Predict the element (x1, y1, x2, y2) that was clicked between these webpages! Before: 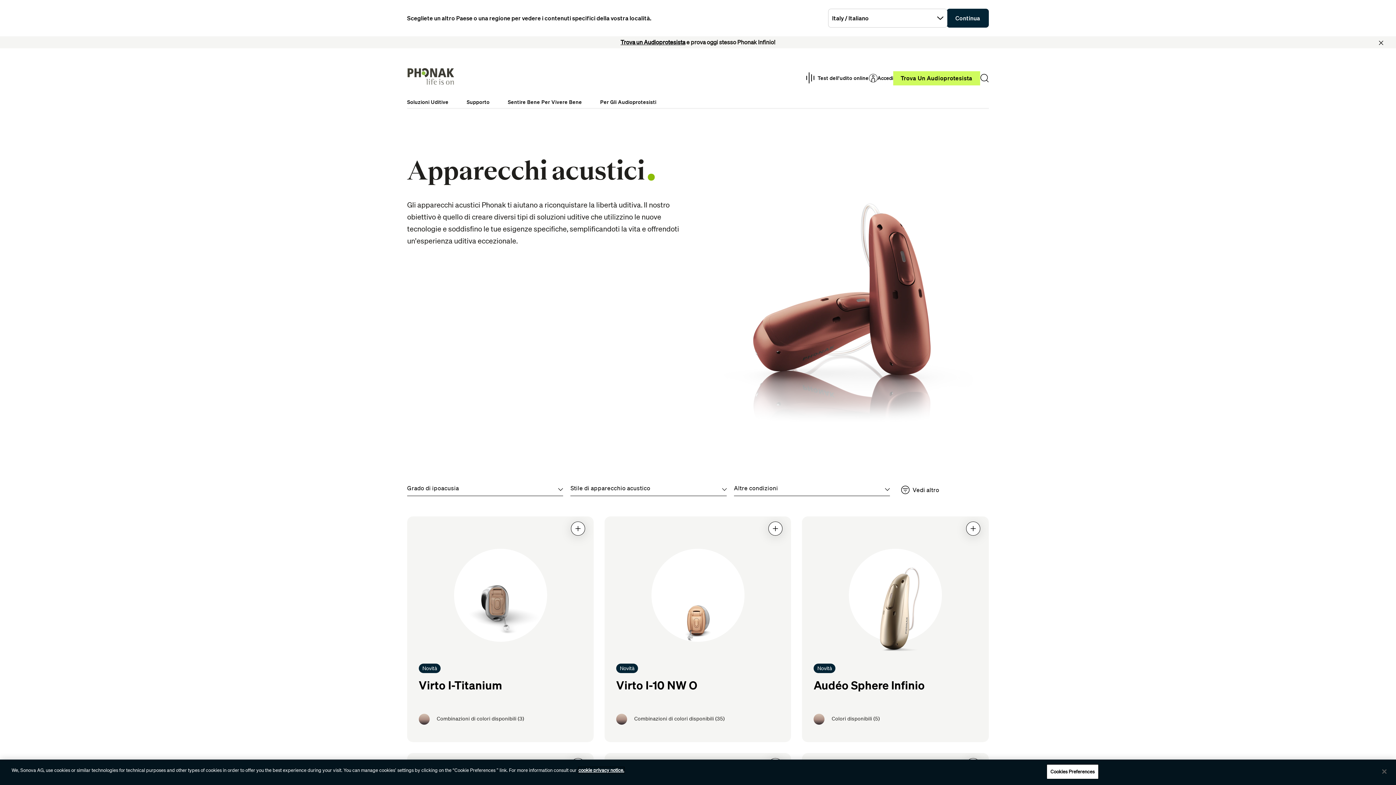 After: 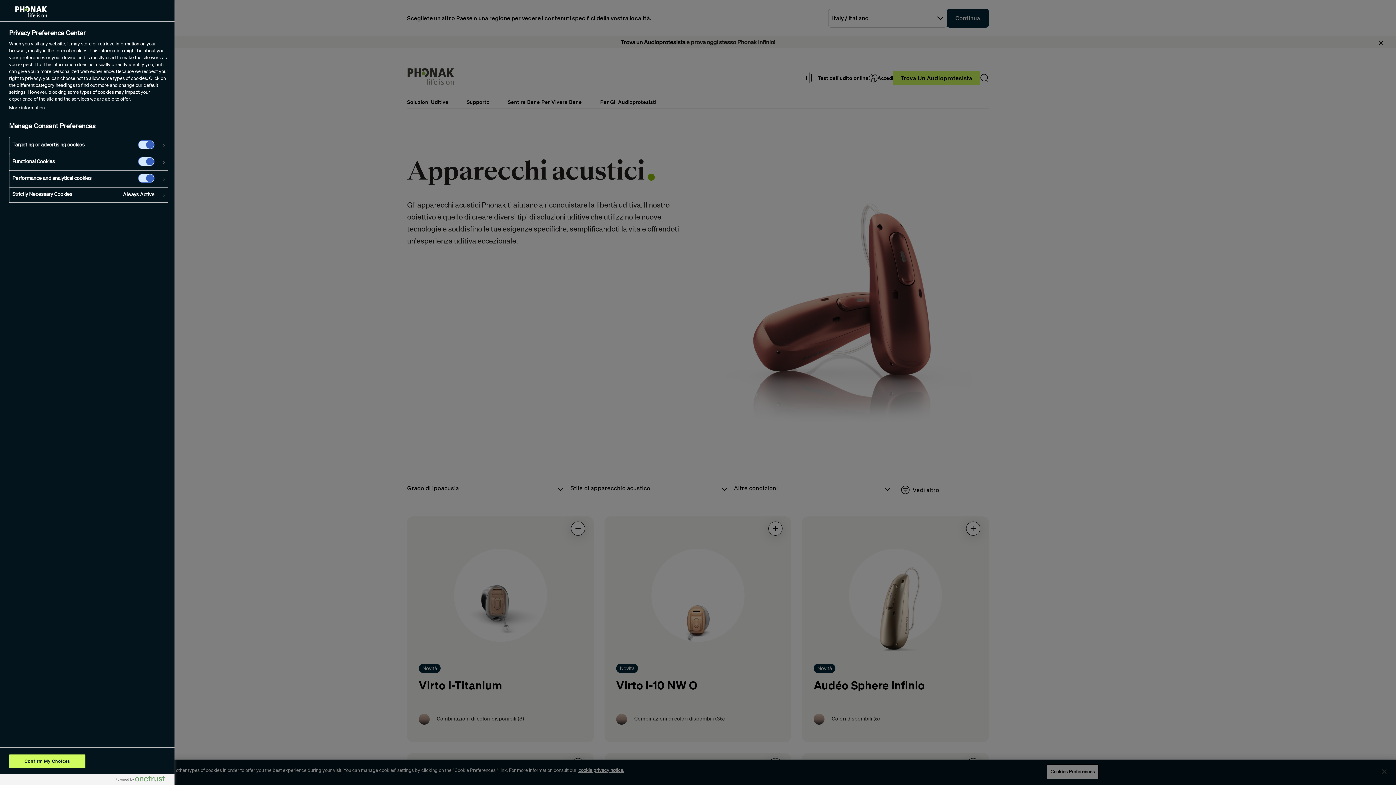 Action: bbox: (1046, 764, 1098, 779) label: Cookies Preferences